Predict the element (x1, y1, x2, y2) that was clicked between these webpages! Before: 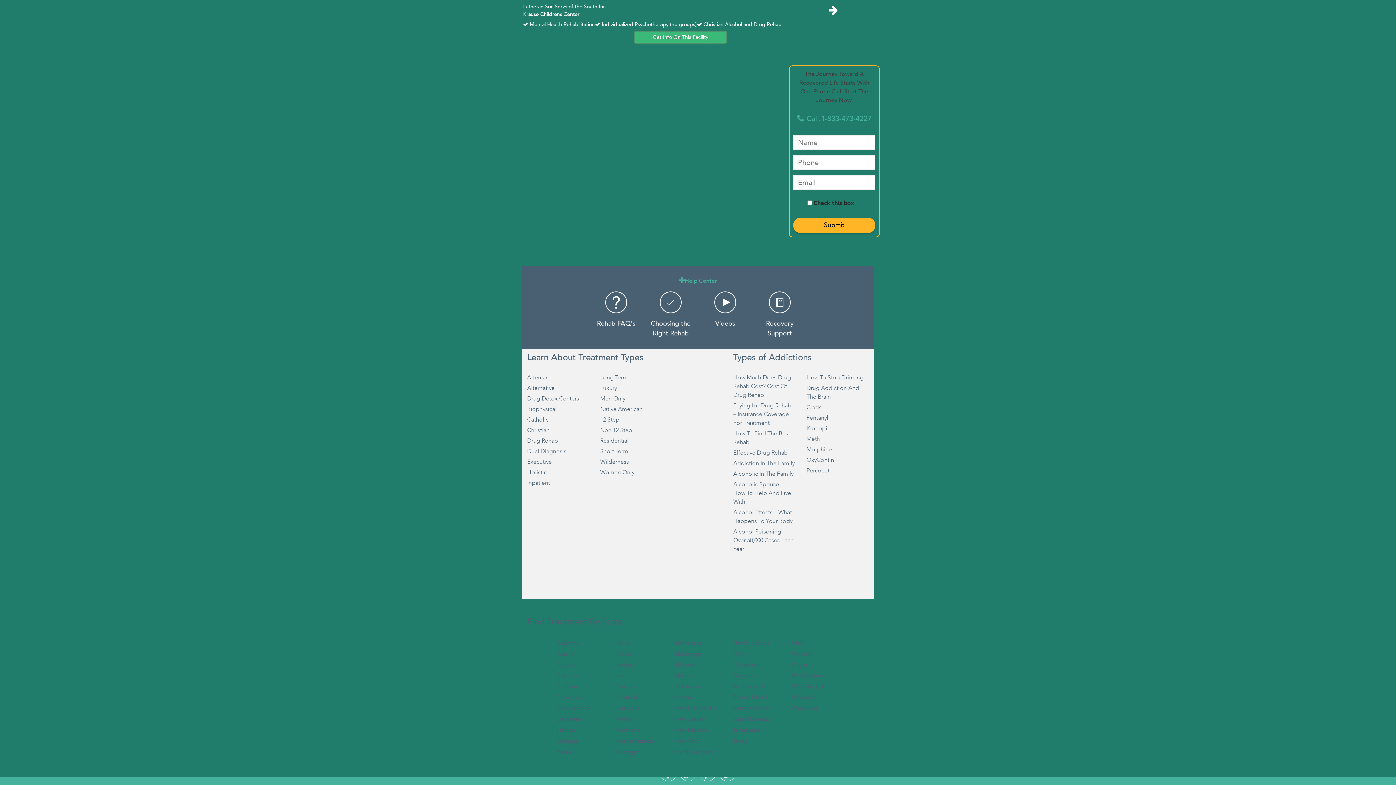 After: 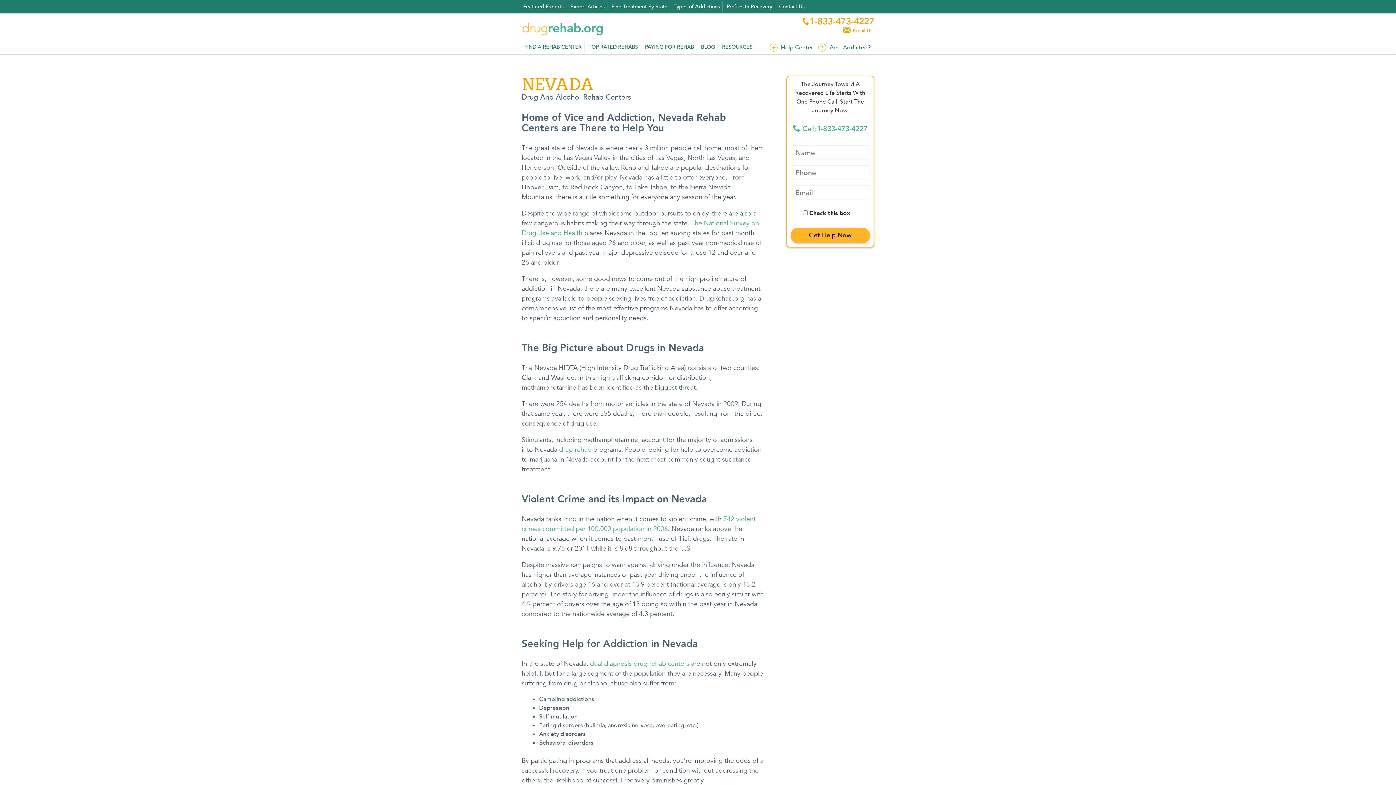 Action: label: Nevada bbox: (674, 692, 722, 703)